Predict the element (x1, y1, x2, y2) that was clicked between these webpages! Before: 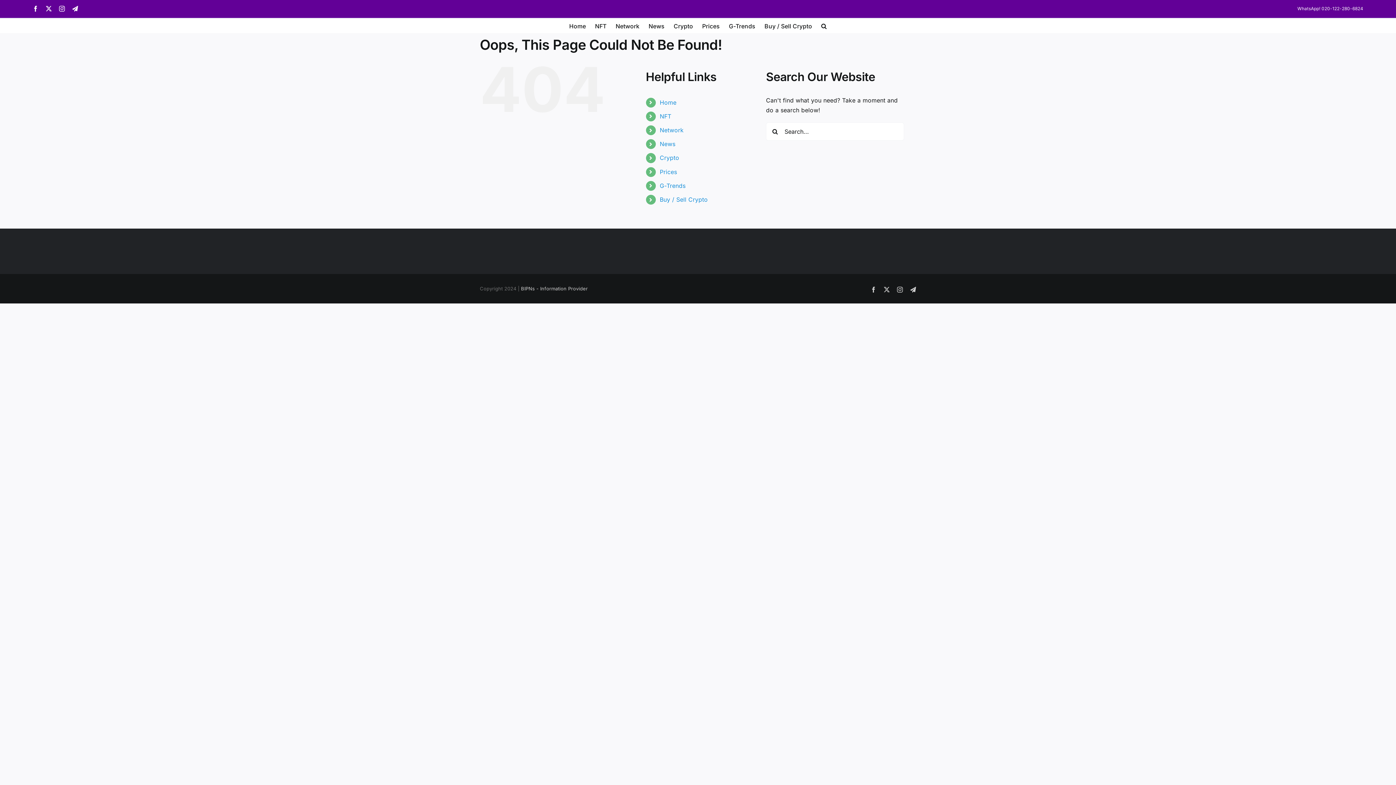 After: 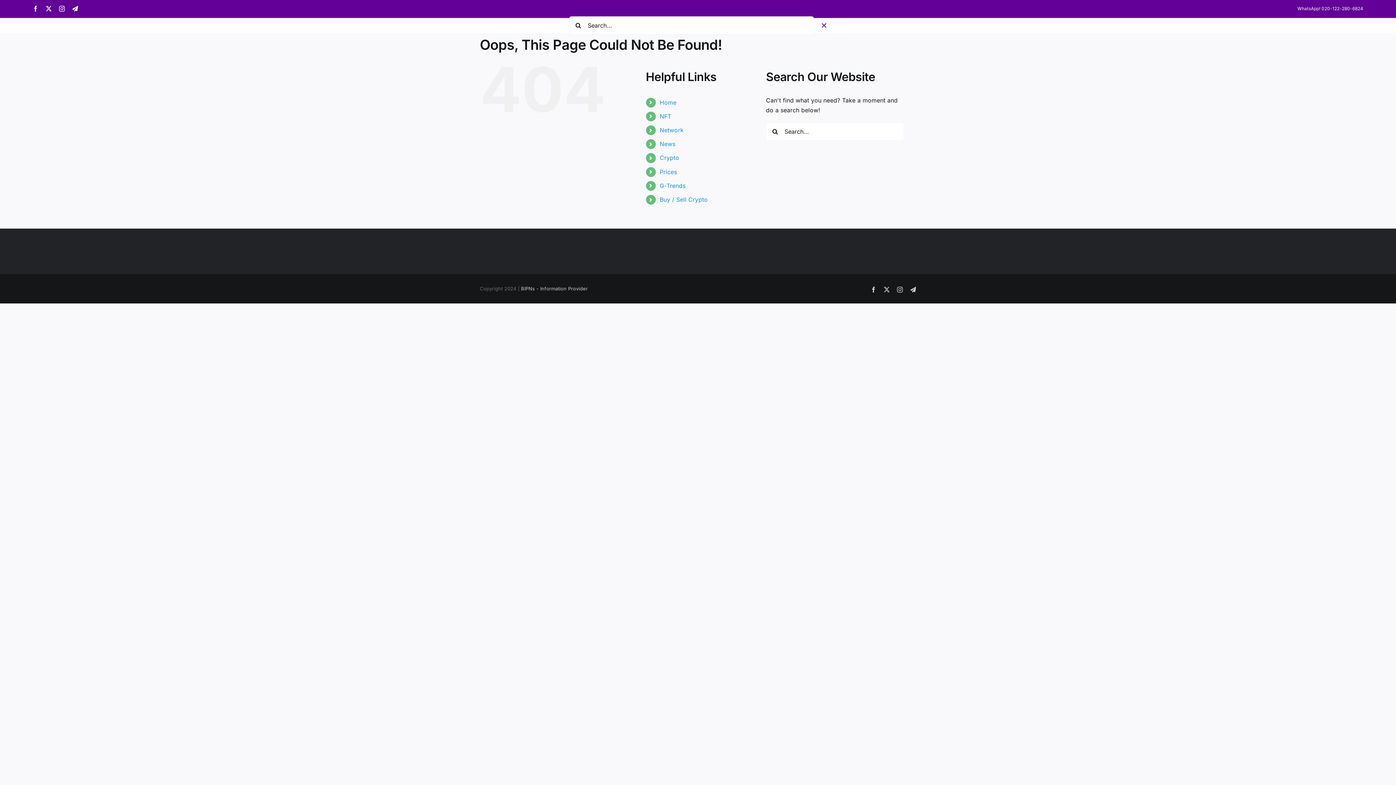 Action: label: Search bbox: (821, 18, 827, 32)